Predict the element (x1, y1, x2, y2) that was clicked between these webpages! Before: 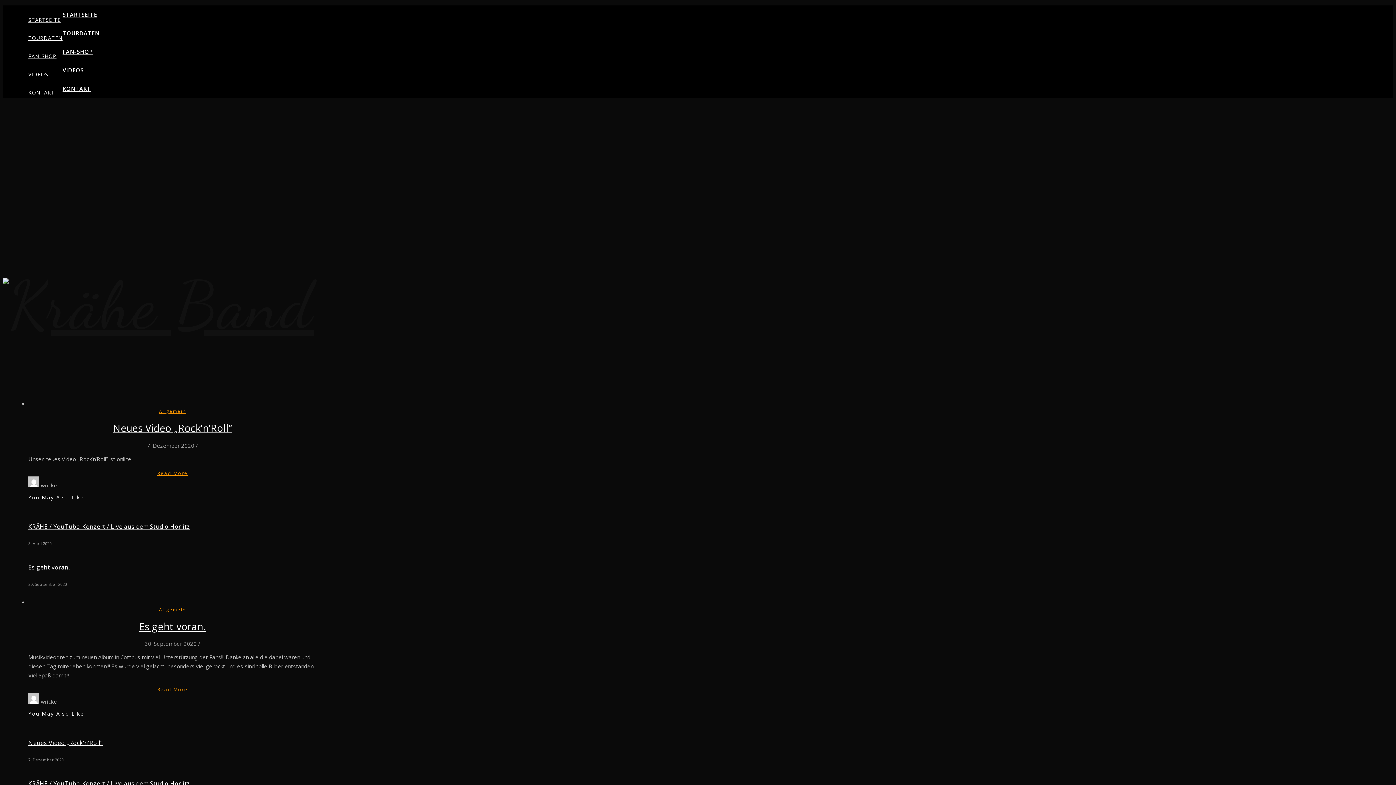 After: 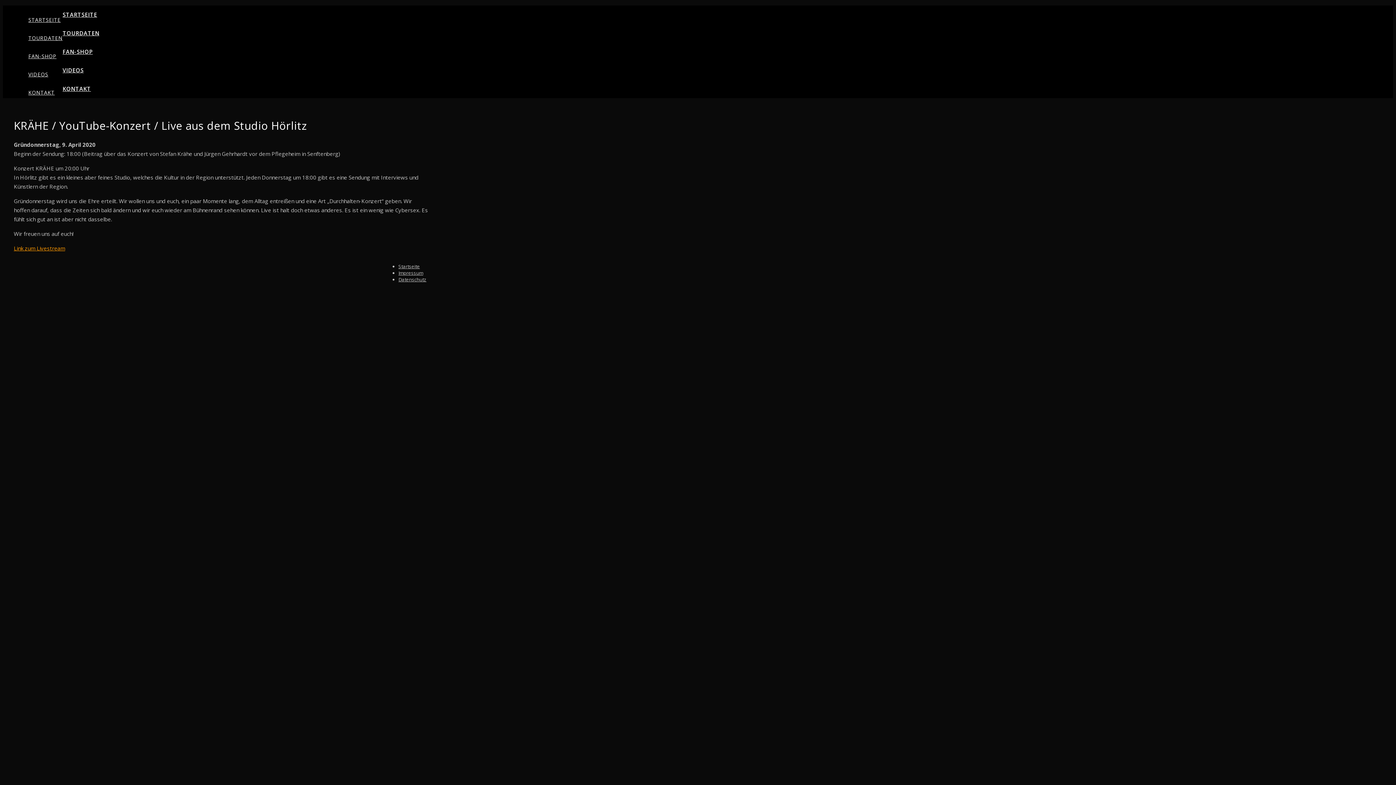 Action: bbox: (28, 522, 190, 530) label: KRÄHE / YouTube-Konzert / Live aus dem Studio Hörlitz